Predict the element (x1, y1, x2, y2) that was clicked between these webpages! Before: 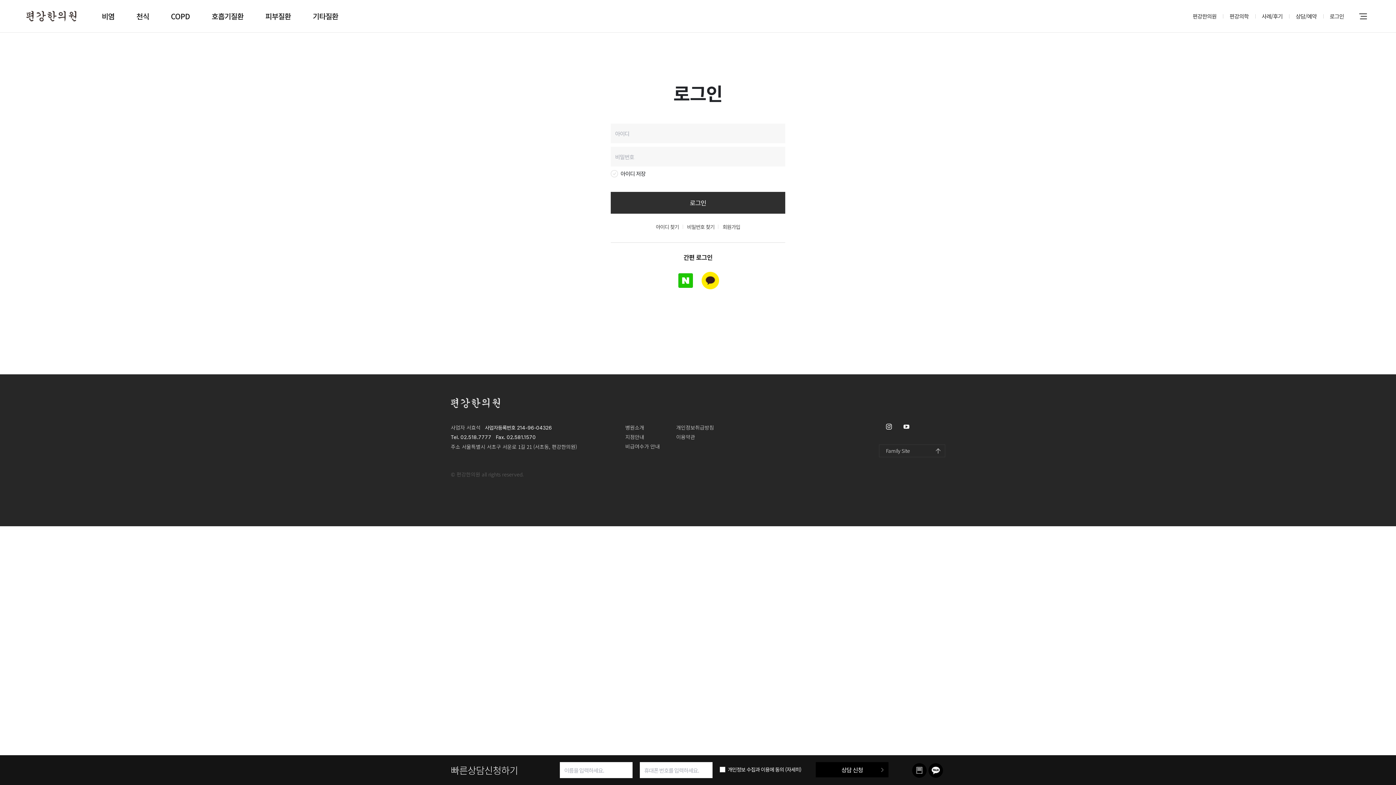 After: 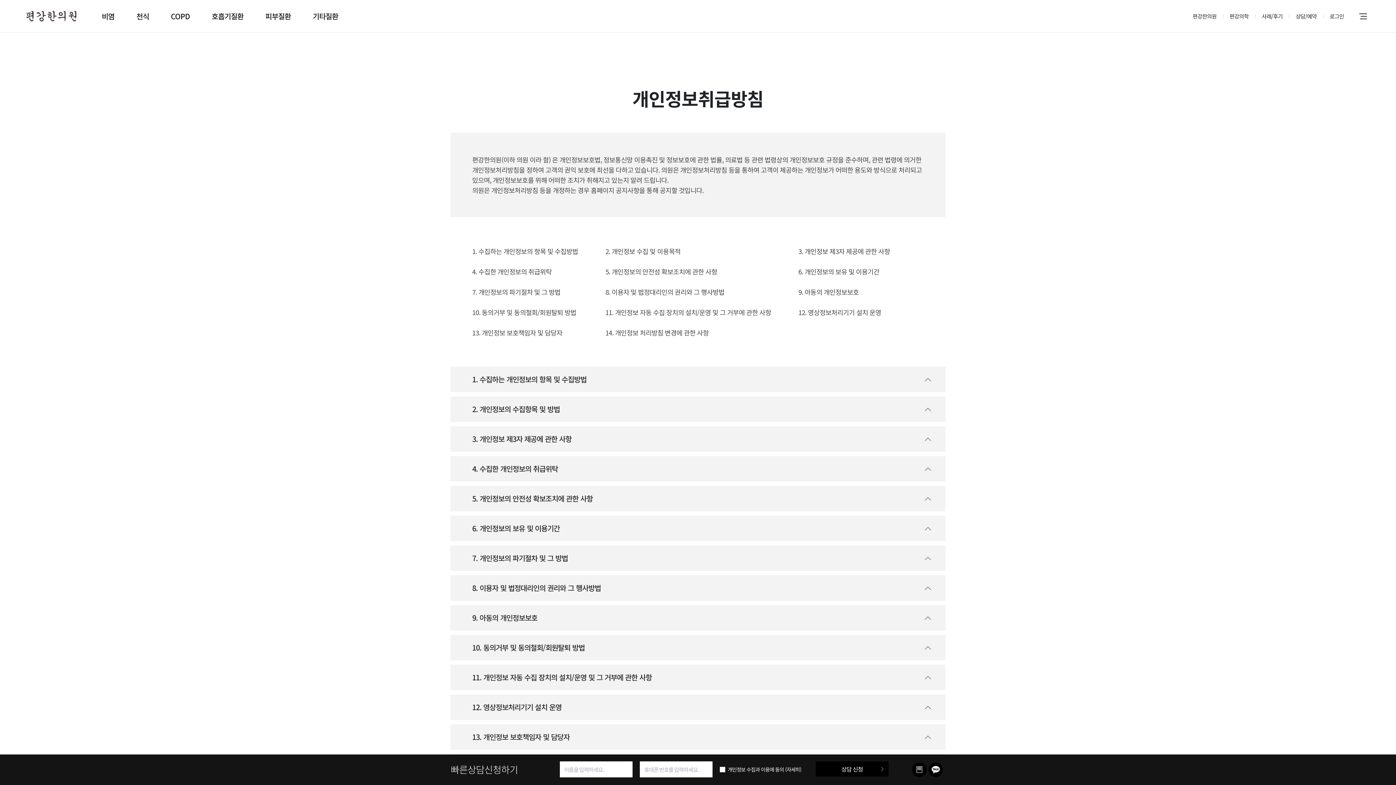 Action: bbox: (676, 423, 714, 431) label: 개인정보취급방침